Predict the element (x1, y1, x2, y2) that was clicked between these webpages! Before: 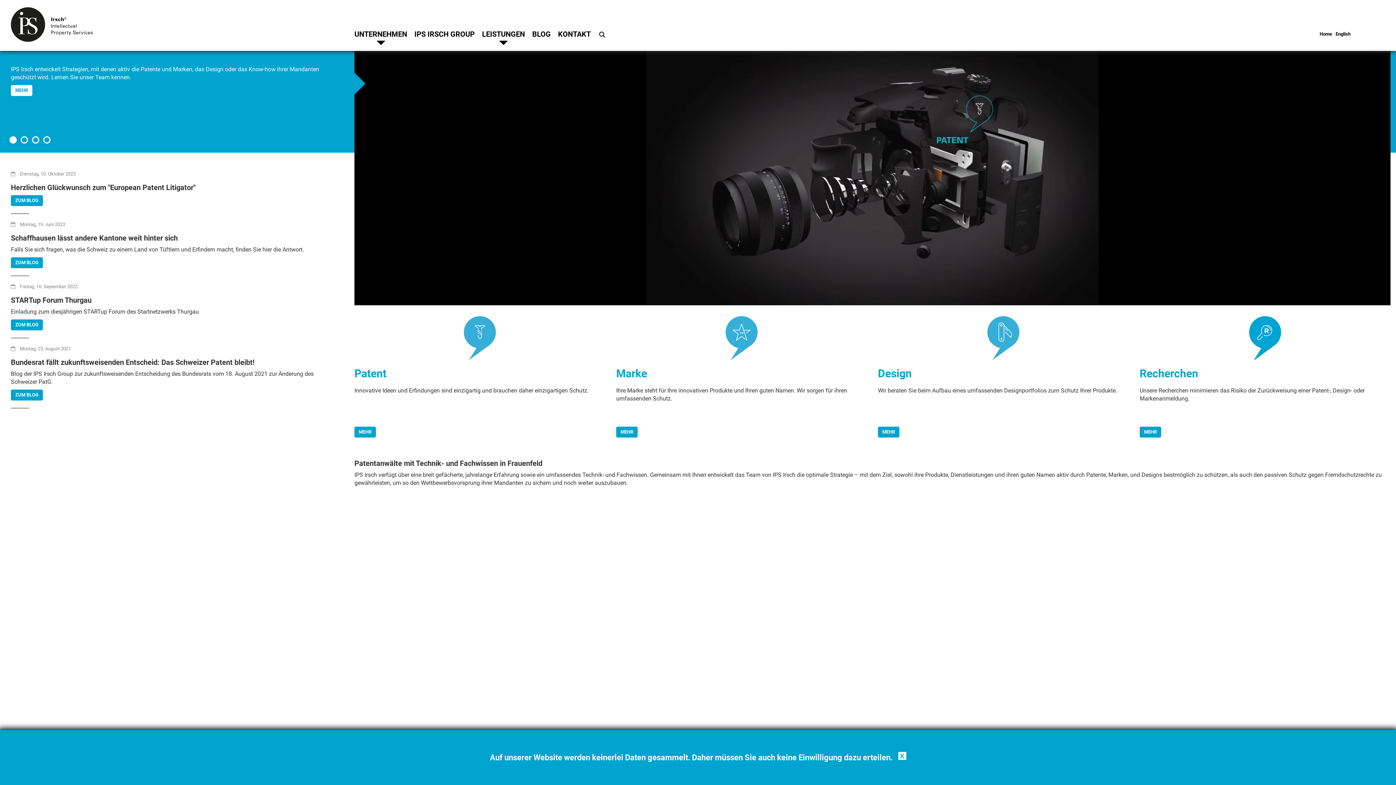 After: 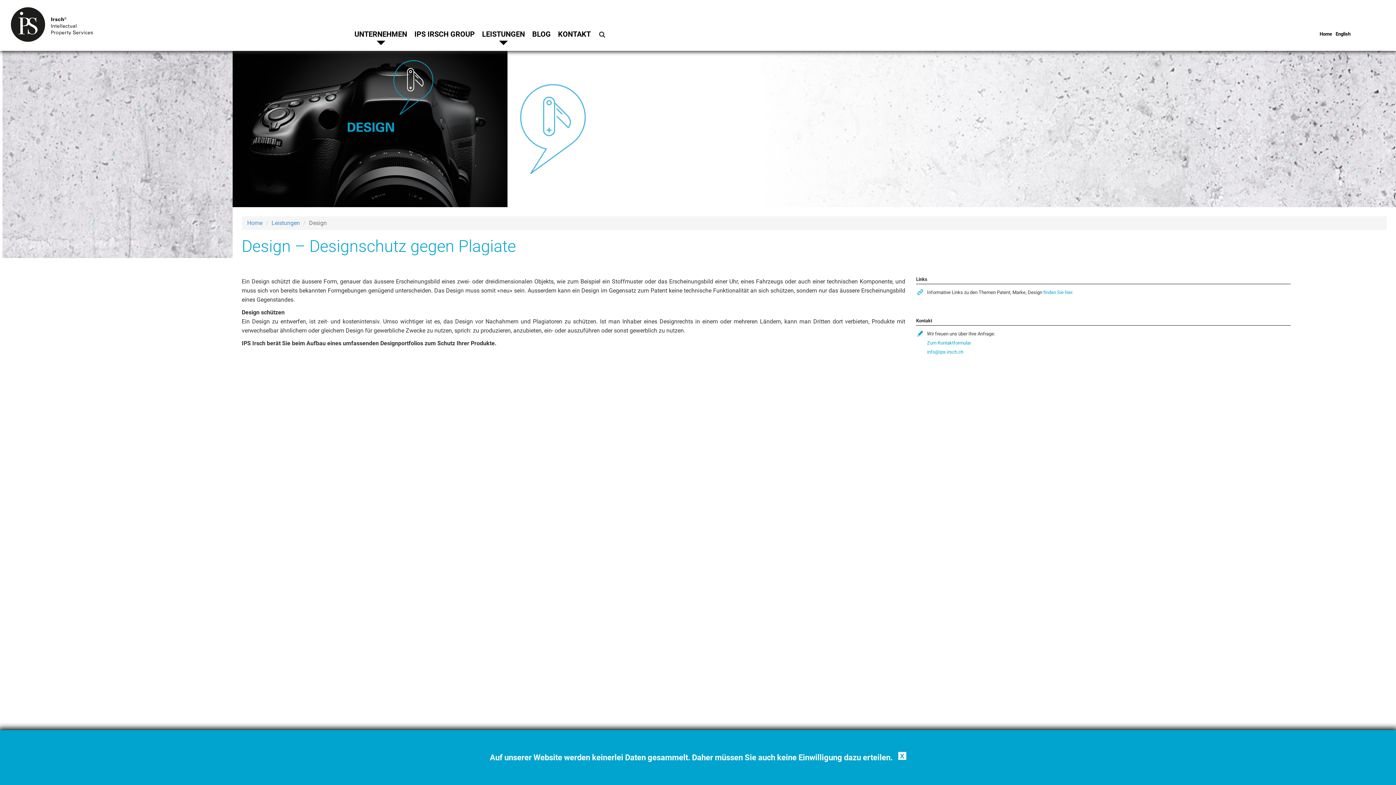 Action: bbox: (878, 427, 899, 437) label: MEHR